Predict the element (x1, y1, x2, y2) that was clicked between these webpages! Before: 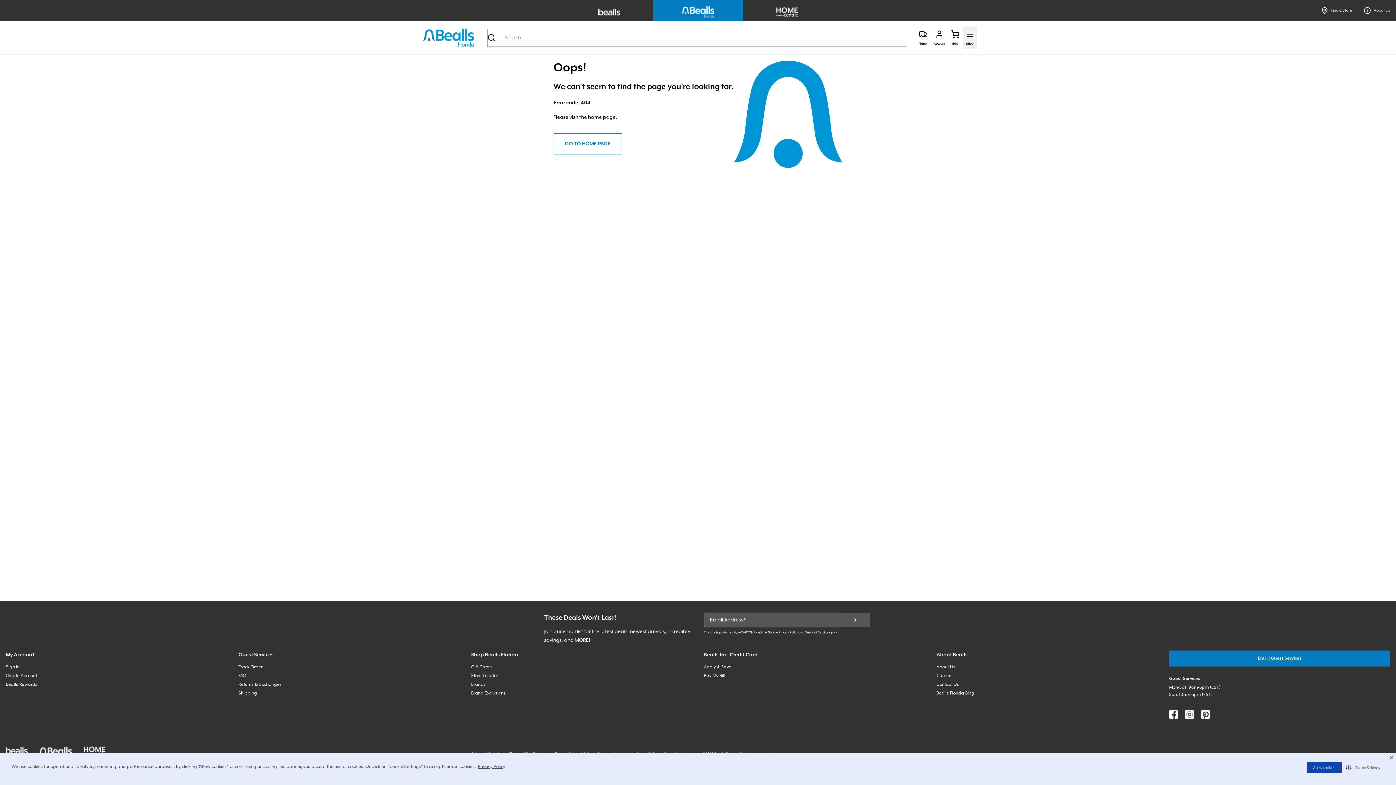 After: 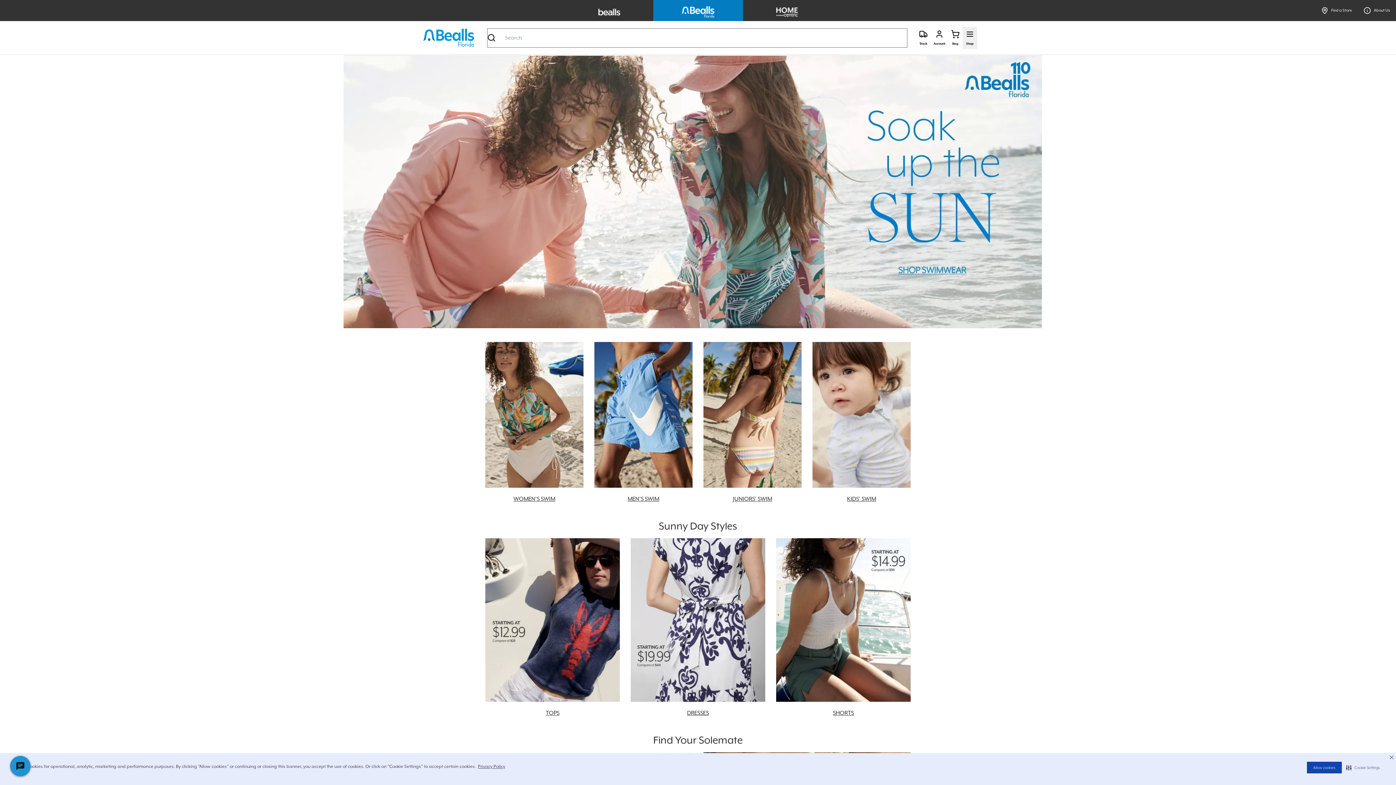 Action: bbox: (553, 133, 622, 154) label: GO TO HOME PAGE